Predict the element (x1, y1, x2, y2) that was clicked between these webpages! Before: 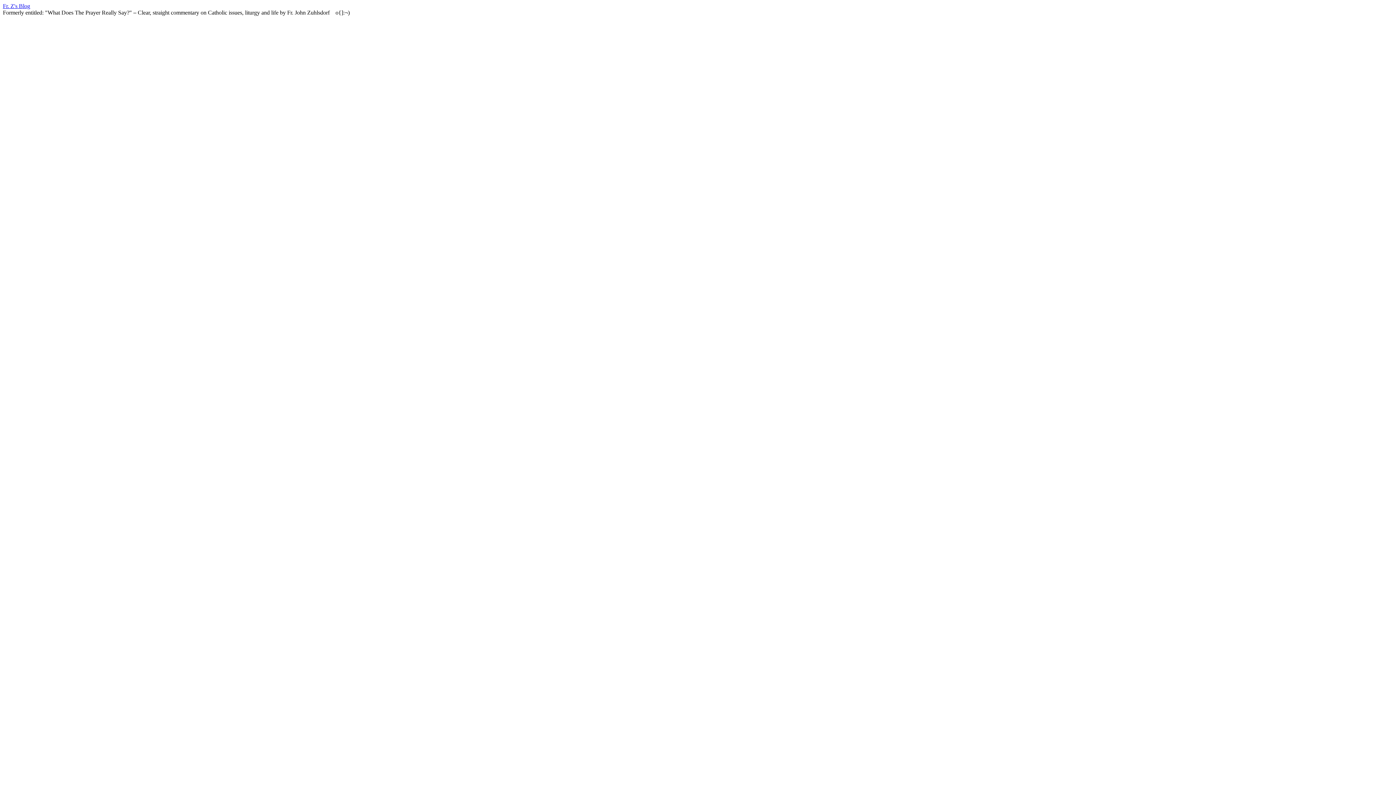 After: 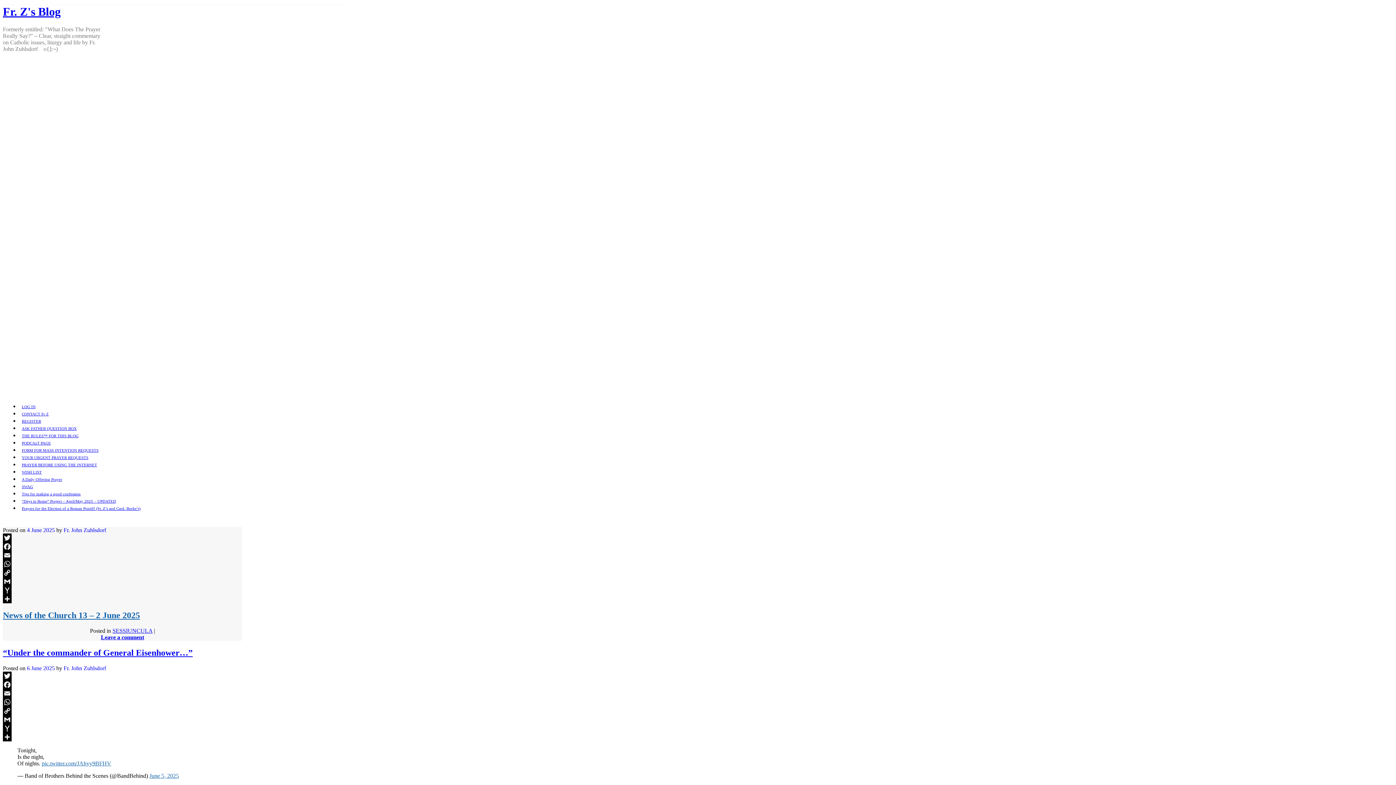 Action: bbox: (2, 2, 30, 9) label: Fr. Z's Blog